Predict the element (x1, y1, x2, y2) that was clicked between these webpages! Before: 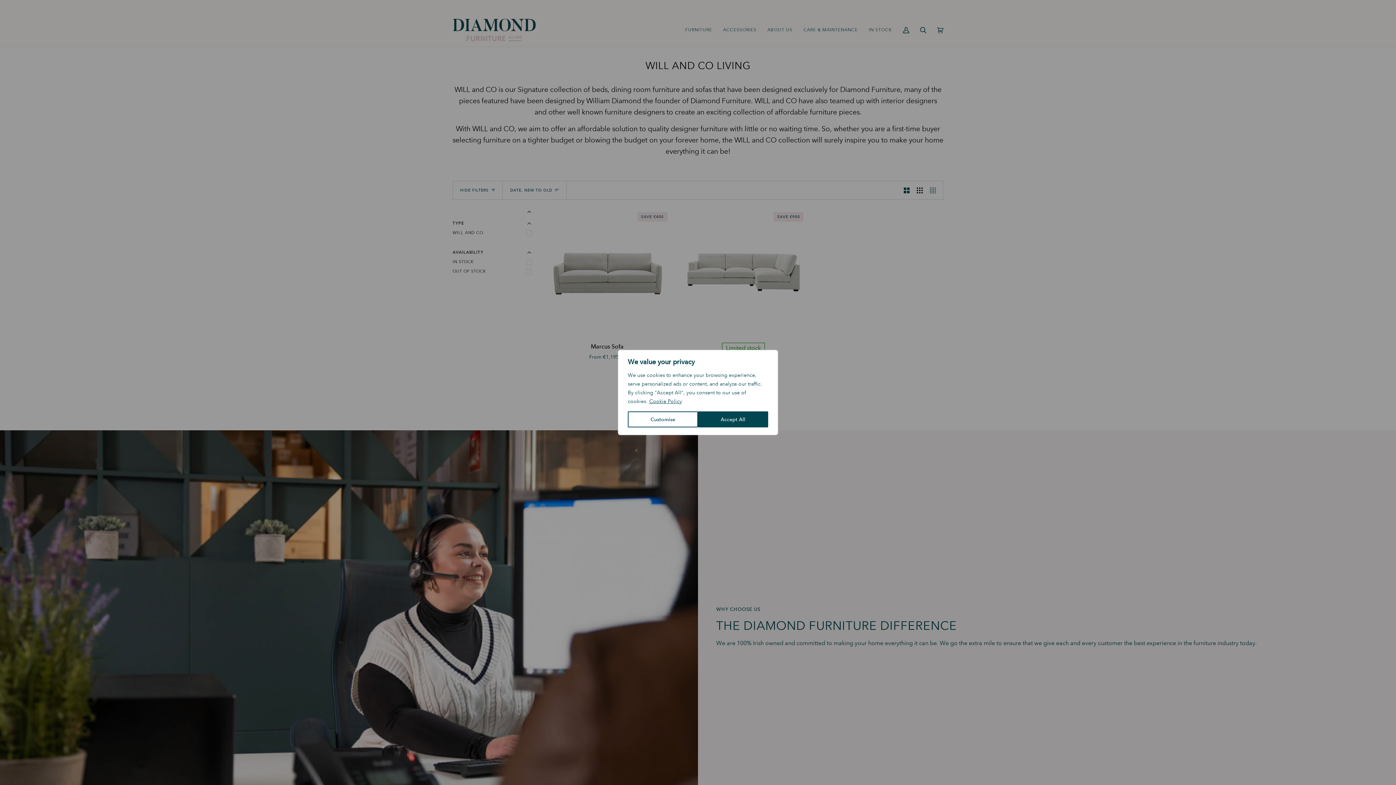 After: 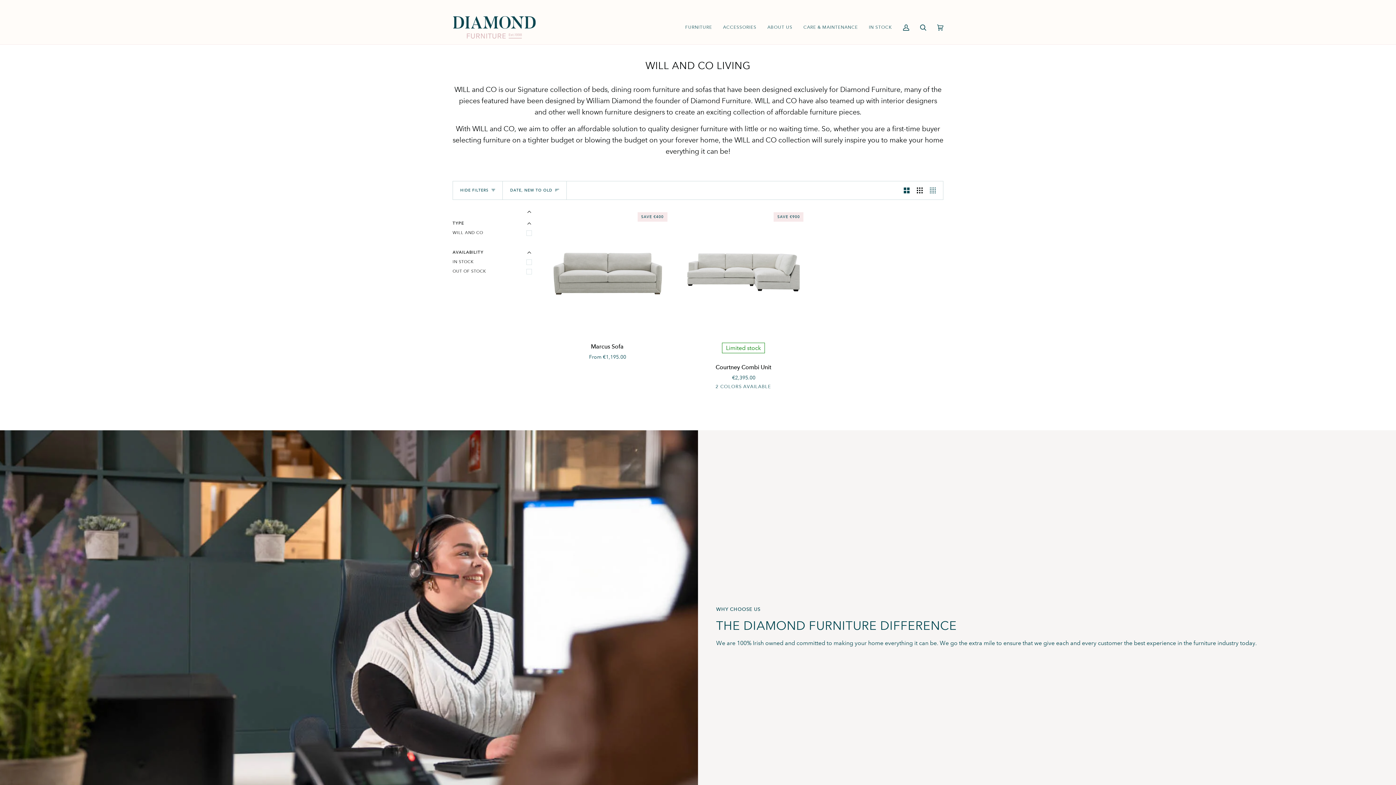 Action: bbox: (698, 411, 768, 427) label: Accept All